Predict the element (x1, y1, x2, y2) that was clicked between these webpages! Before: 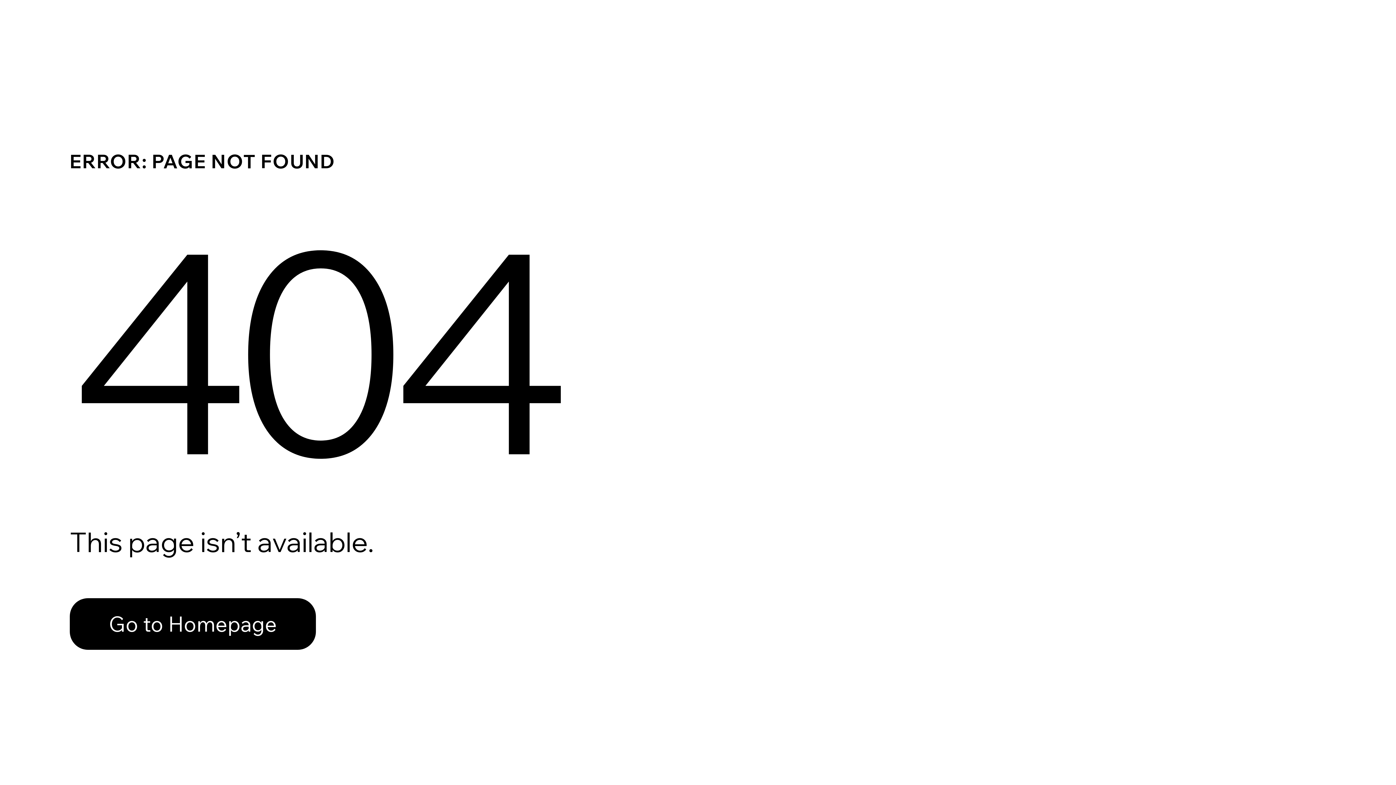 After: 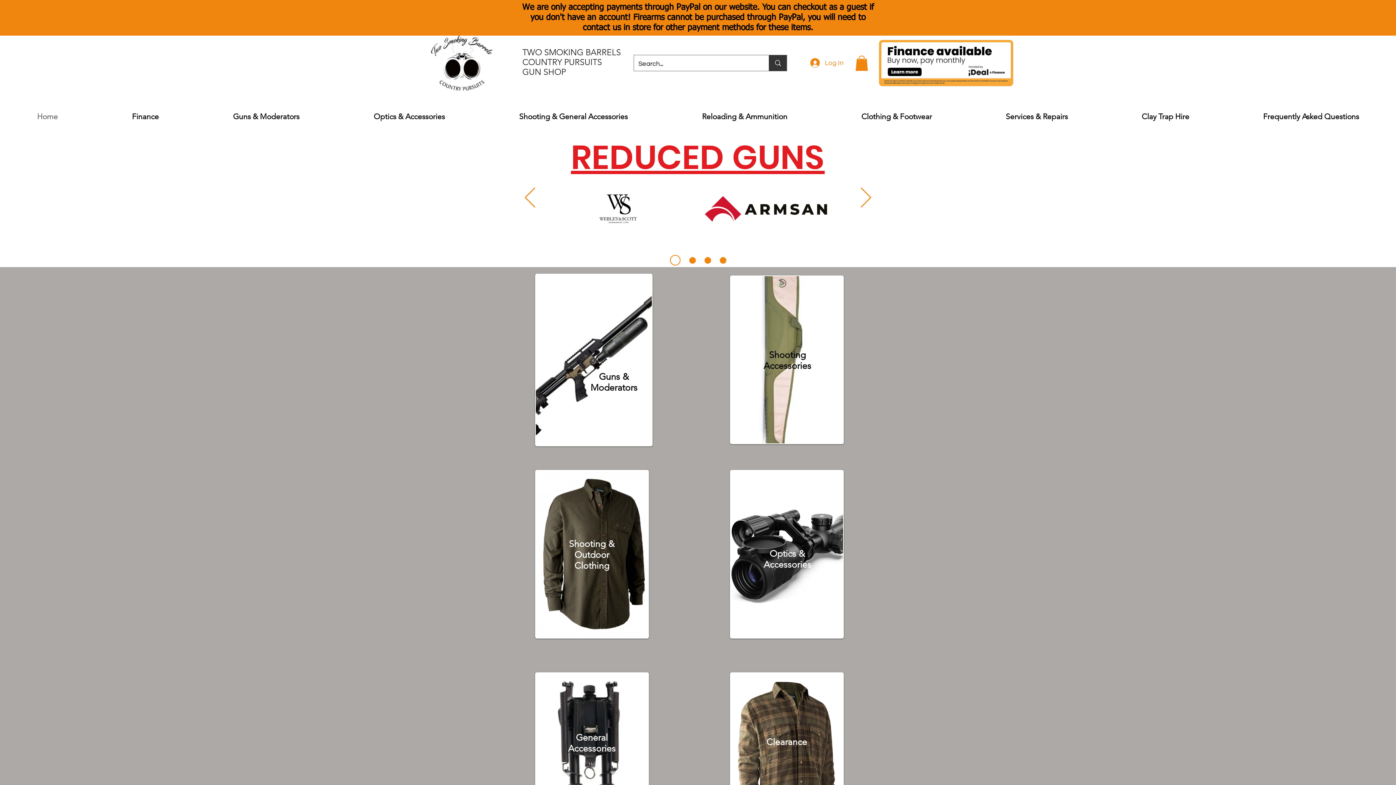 Action: label: Go to Homepage bbox: (69, 582, 768, 659)